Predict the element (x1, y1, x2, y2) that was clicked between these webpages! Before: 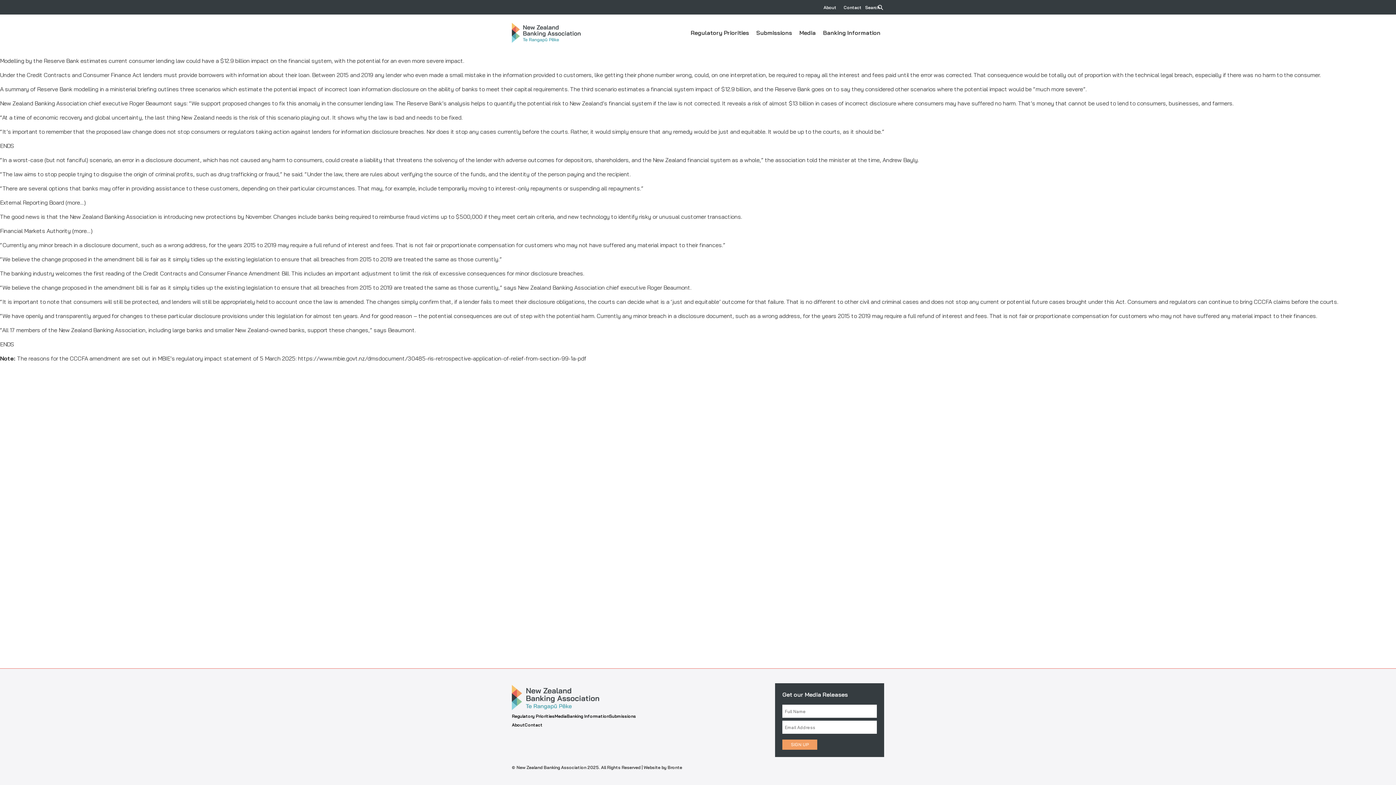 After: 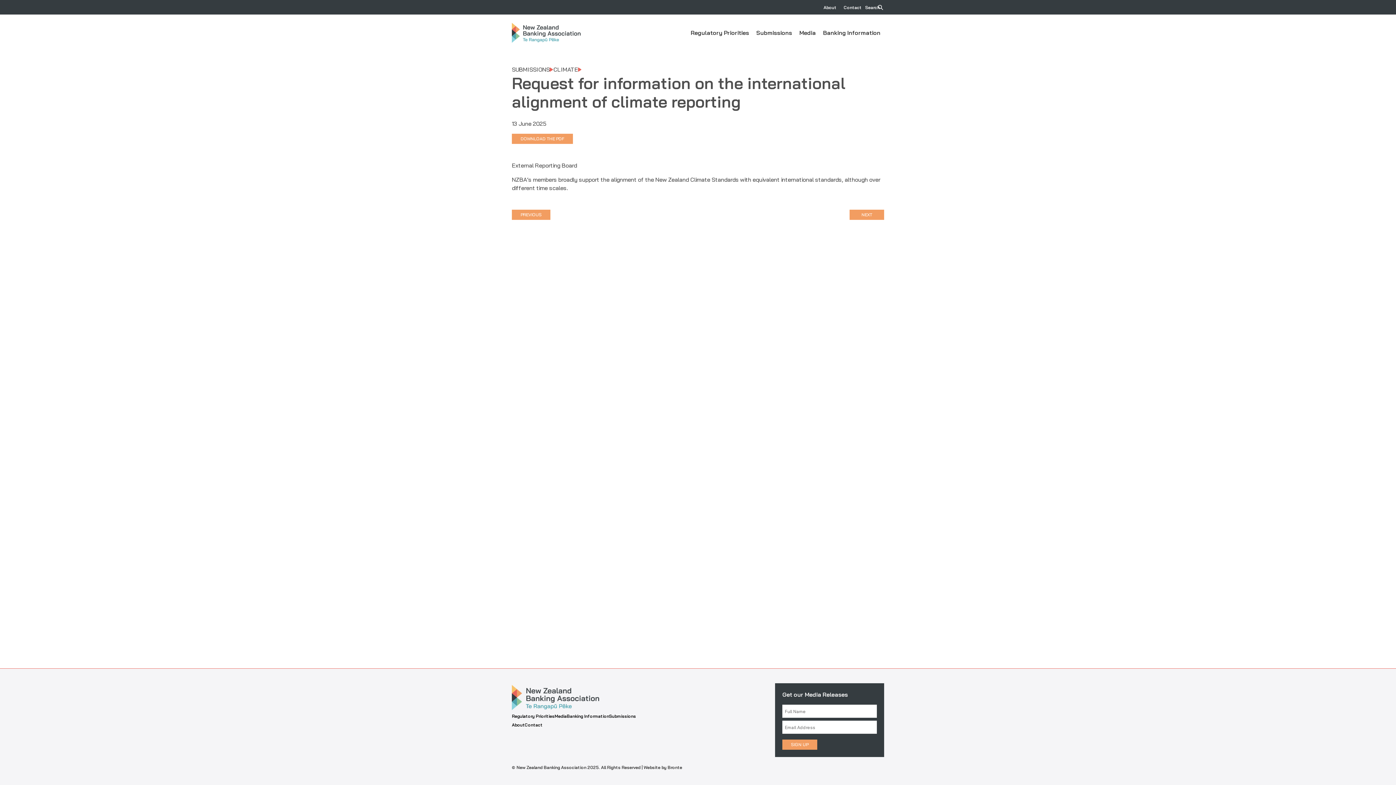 Action: bbox: (65, 198, 85, 206) label: (more…)